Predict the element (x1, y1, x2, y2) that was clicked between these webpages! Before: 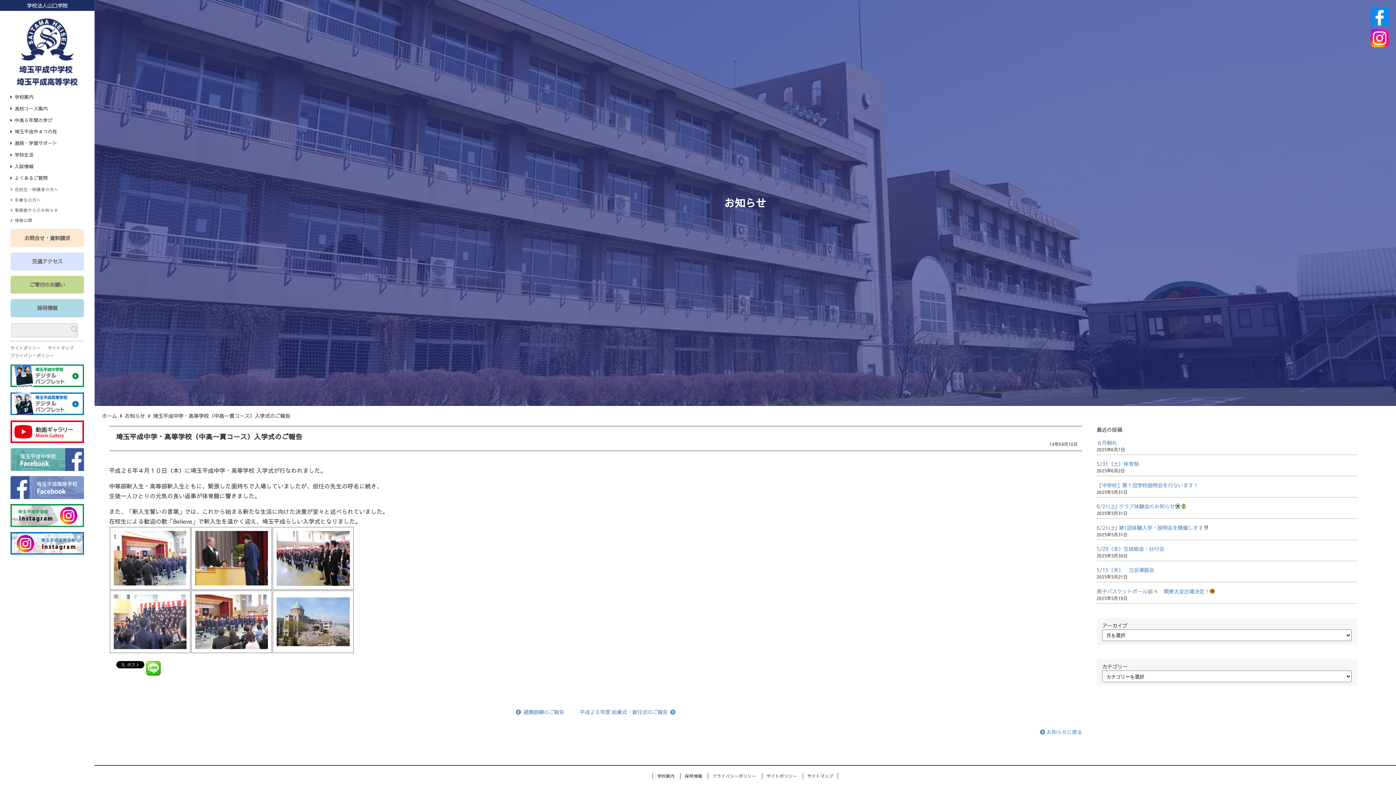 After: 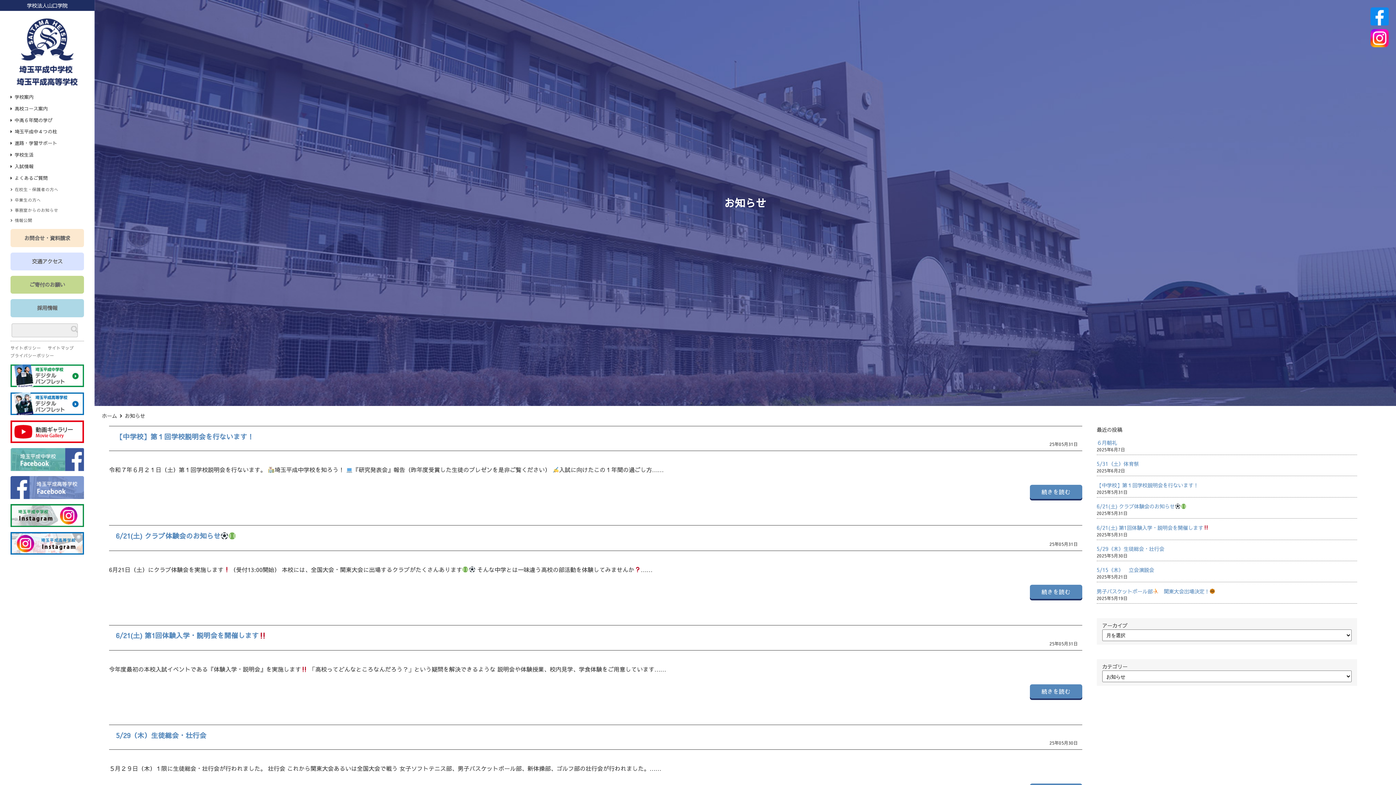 Action: label: お知らせ bbox: (124, 412, 150, 419)